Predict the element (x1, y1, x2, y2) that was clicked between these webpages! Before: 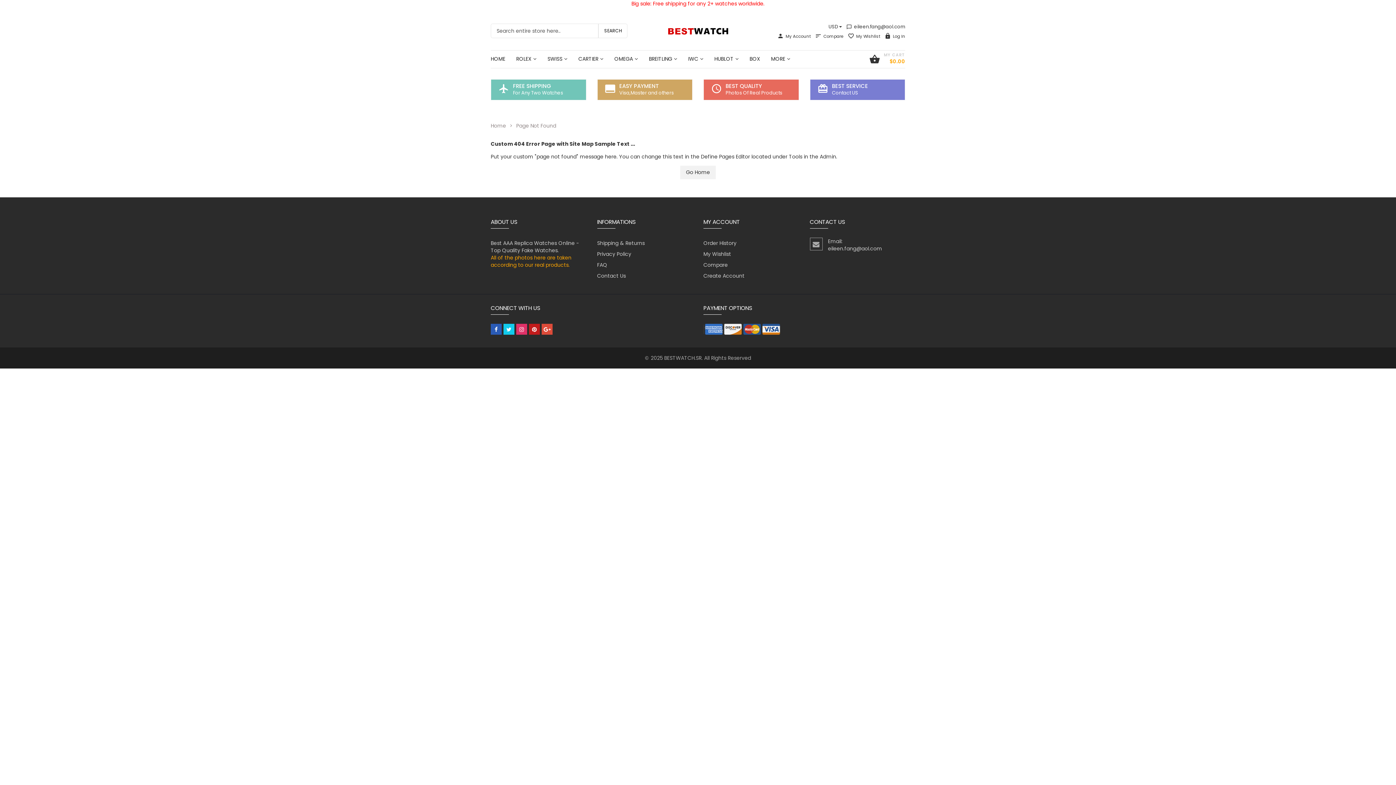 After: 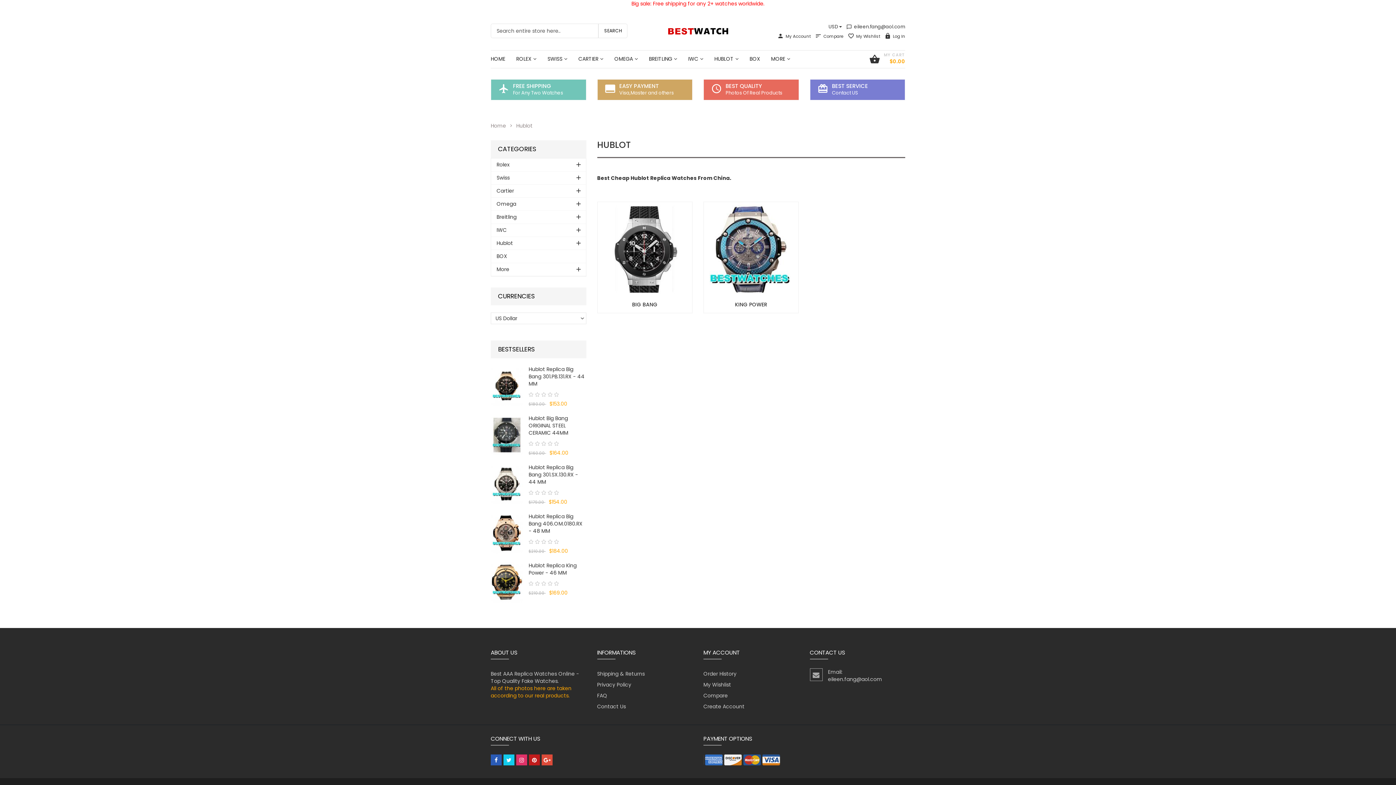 Action: label: HUBLOT bbox: (709, 51, 744, 66)